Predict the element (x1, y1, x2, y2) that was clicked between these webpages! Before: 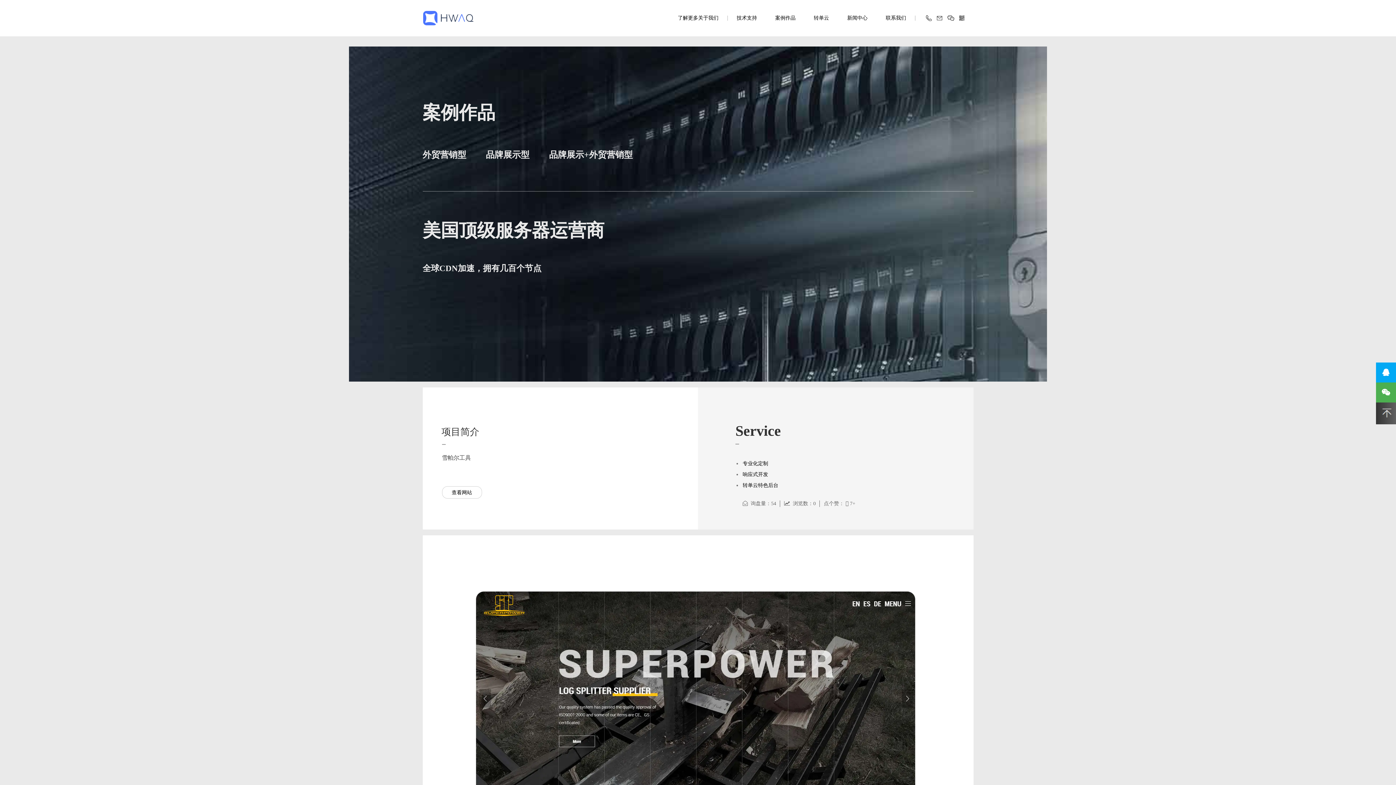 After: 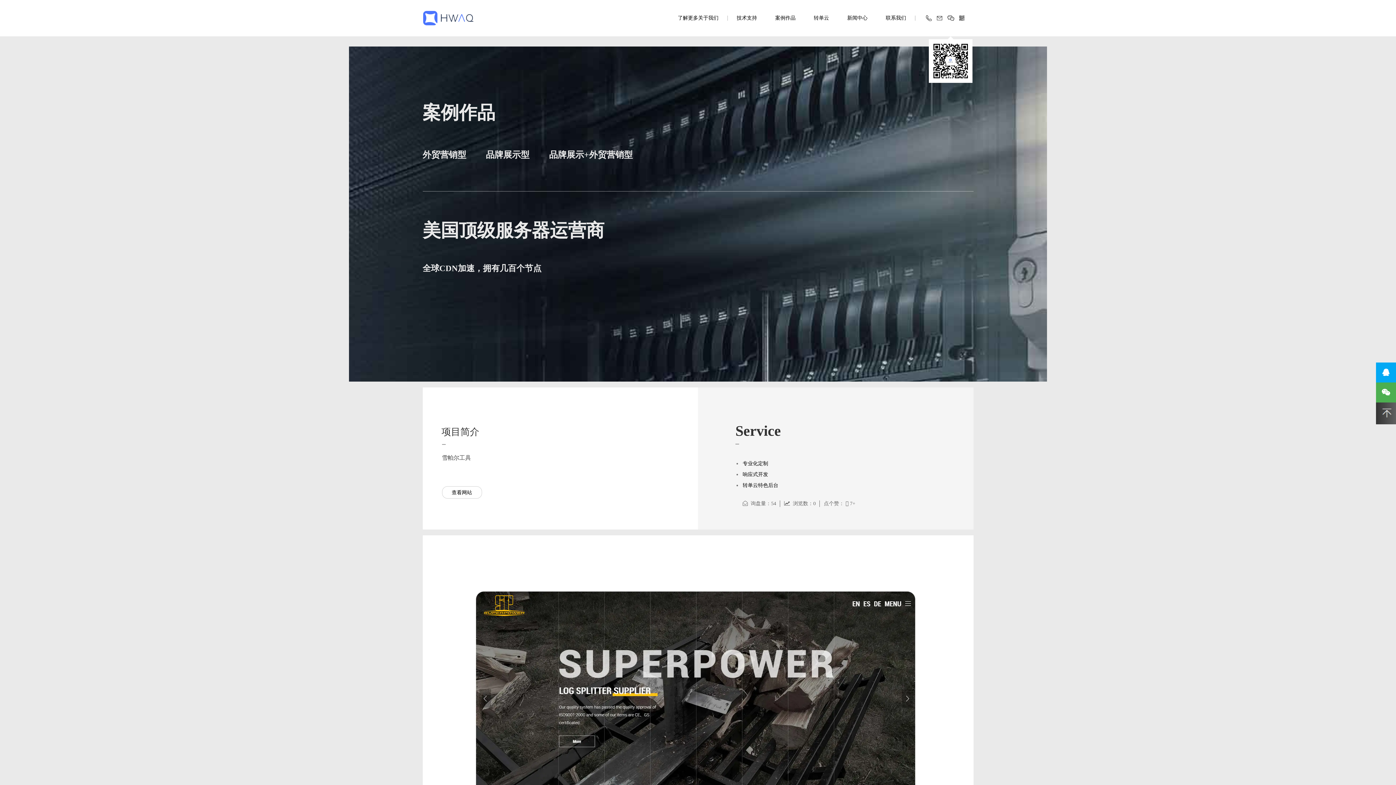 Action: bbox: (947, 14, 954, 20)